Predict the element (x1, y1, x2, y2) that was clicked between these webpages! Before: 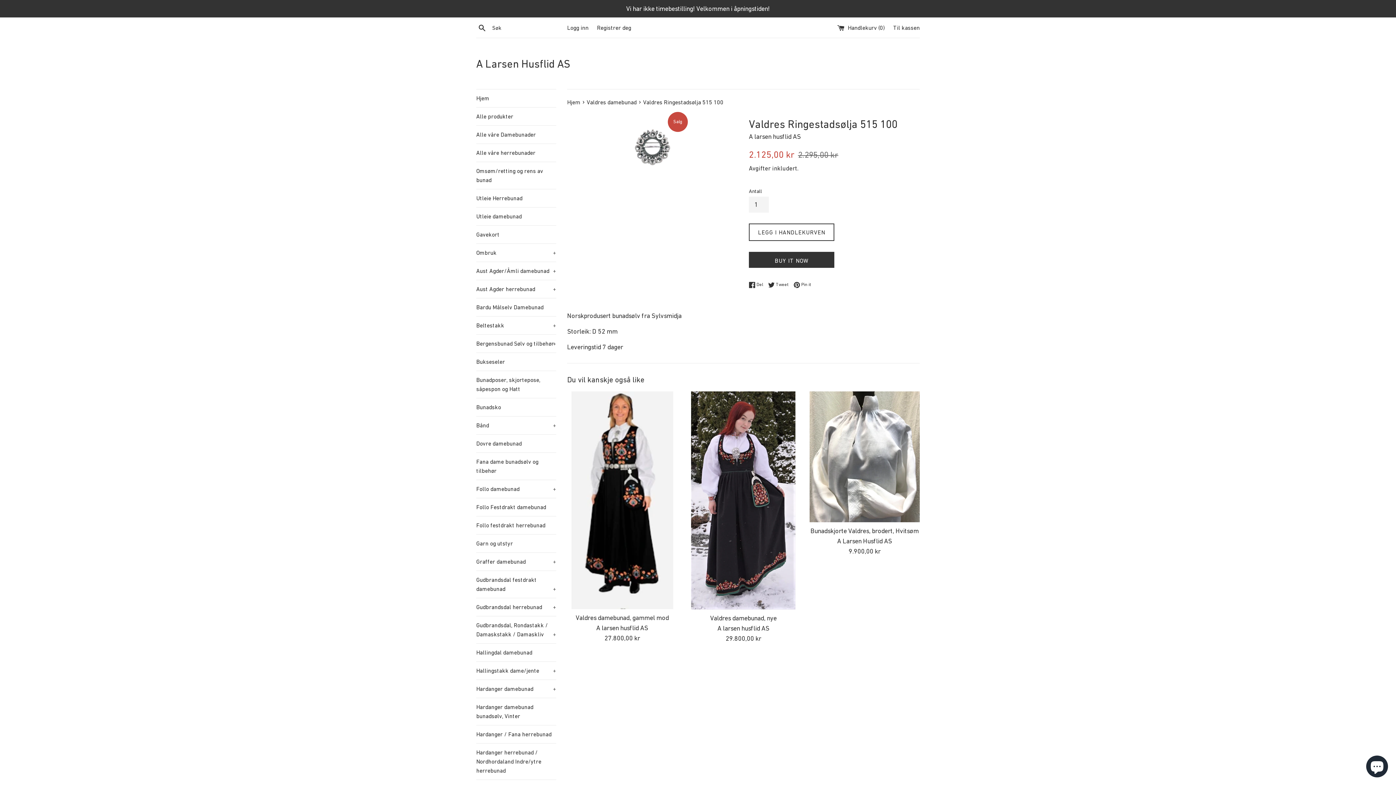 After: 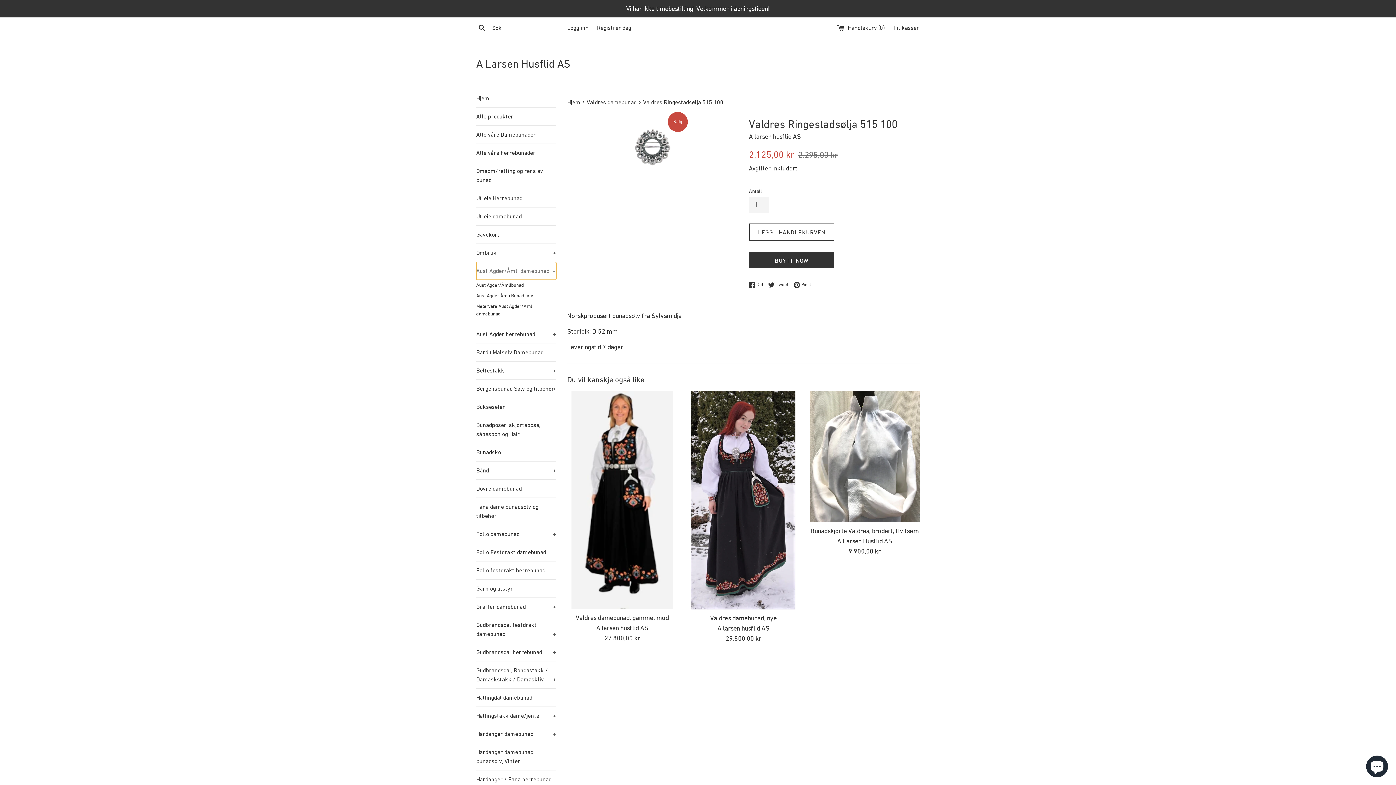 Action: bbox: (476, 262, 556, 280) label: Aust Agder/Åmli damebunad
+